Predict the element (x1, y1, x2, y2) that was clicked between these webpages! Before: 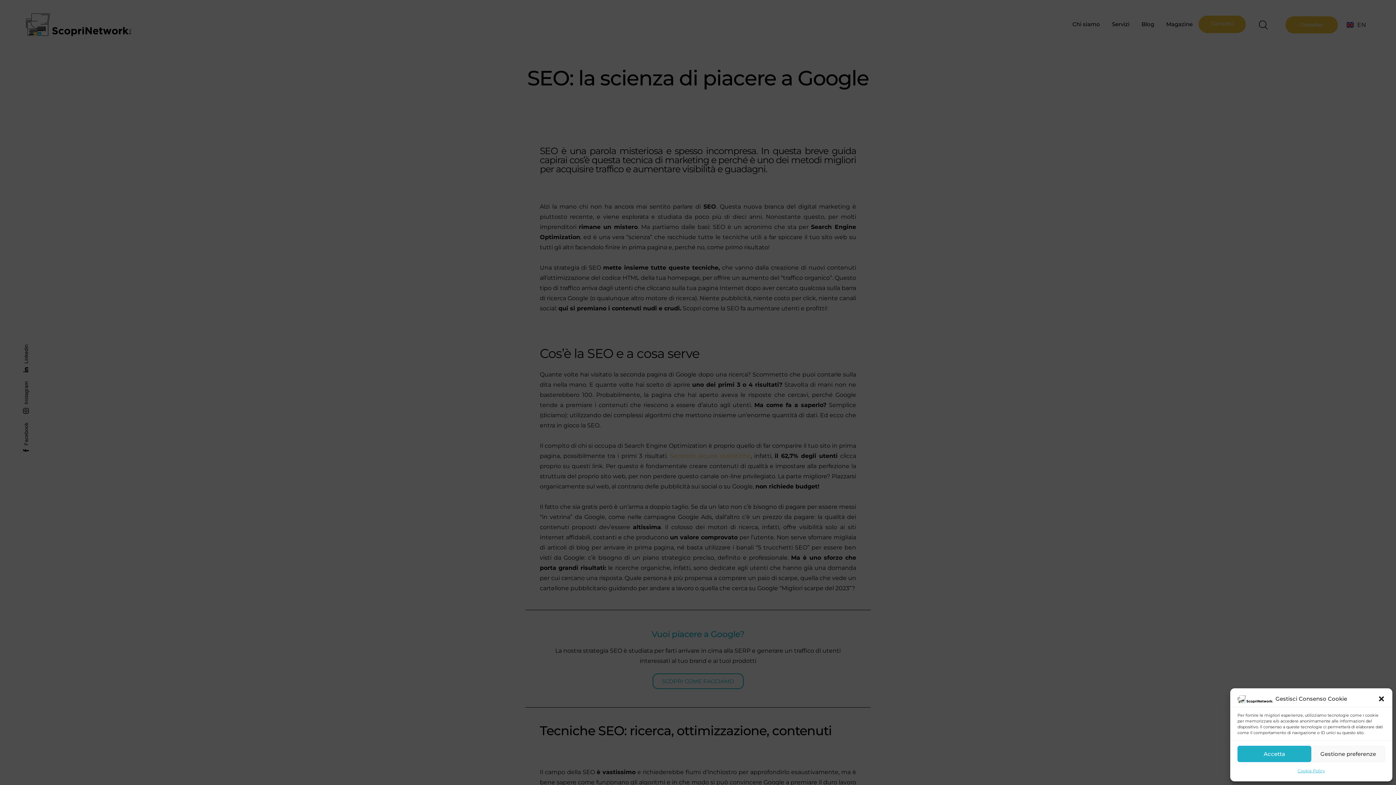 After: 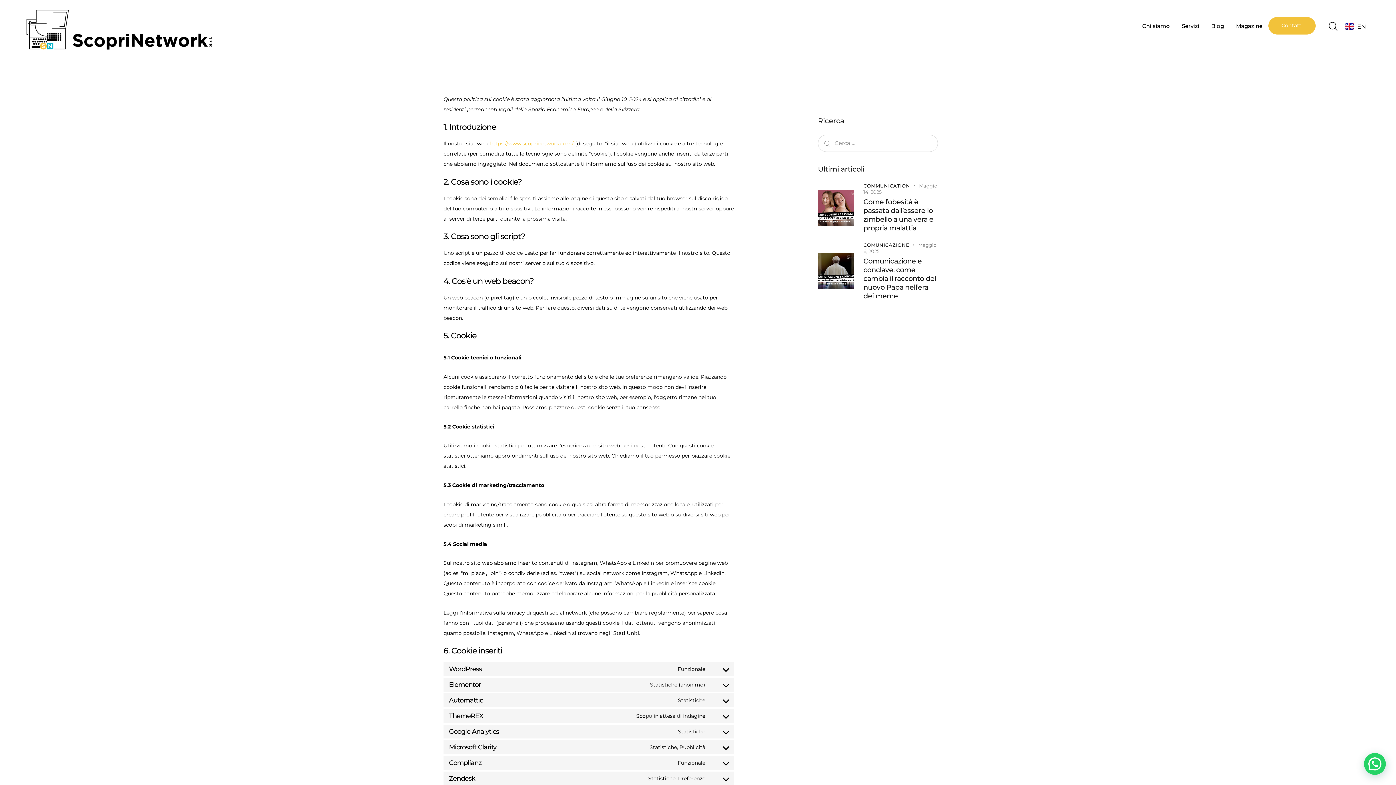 Action: label: Cookie Policy bbox: (1297, 766, 1325, 776)